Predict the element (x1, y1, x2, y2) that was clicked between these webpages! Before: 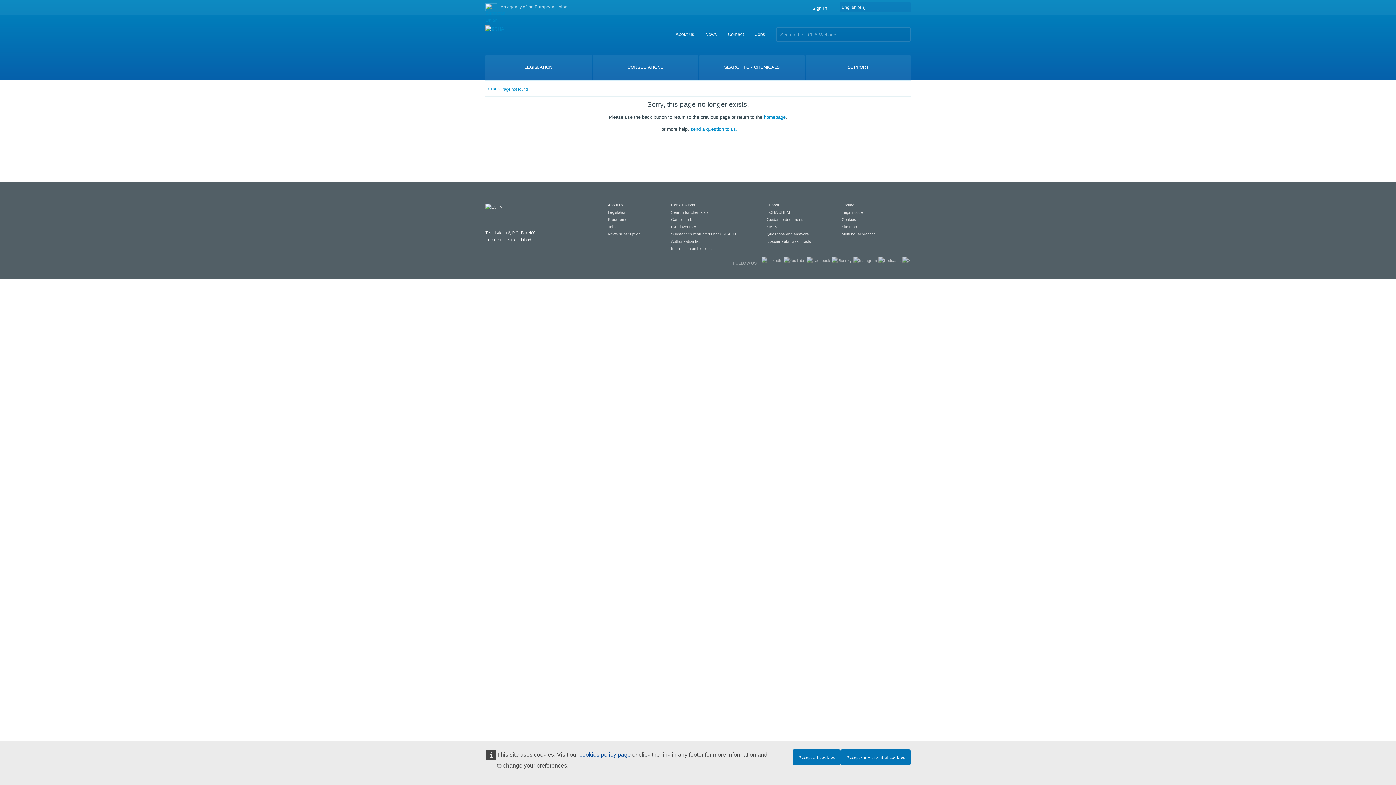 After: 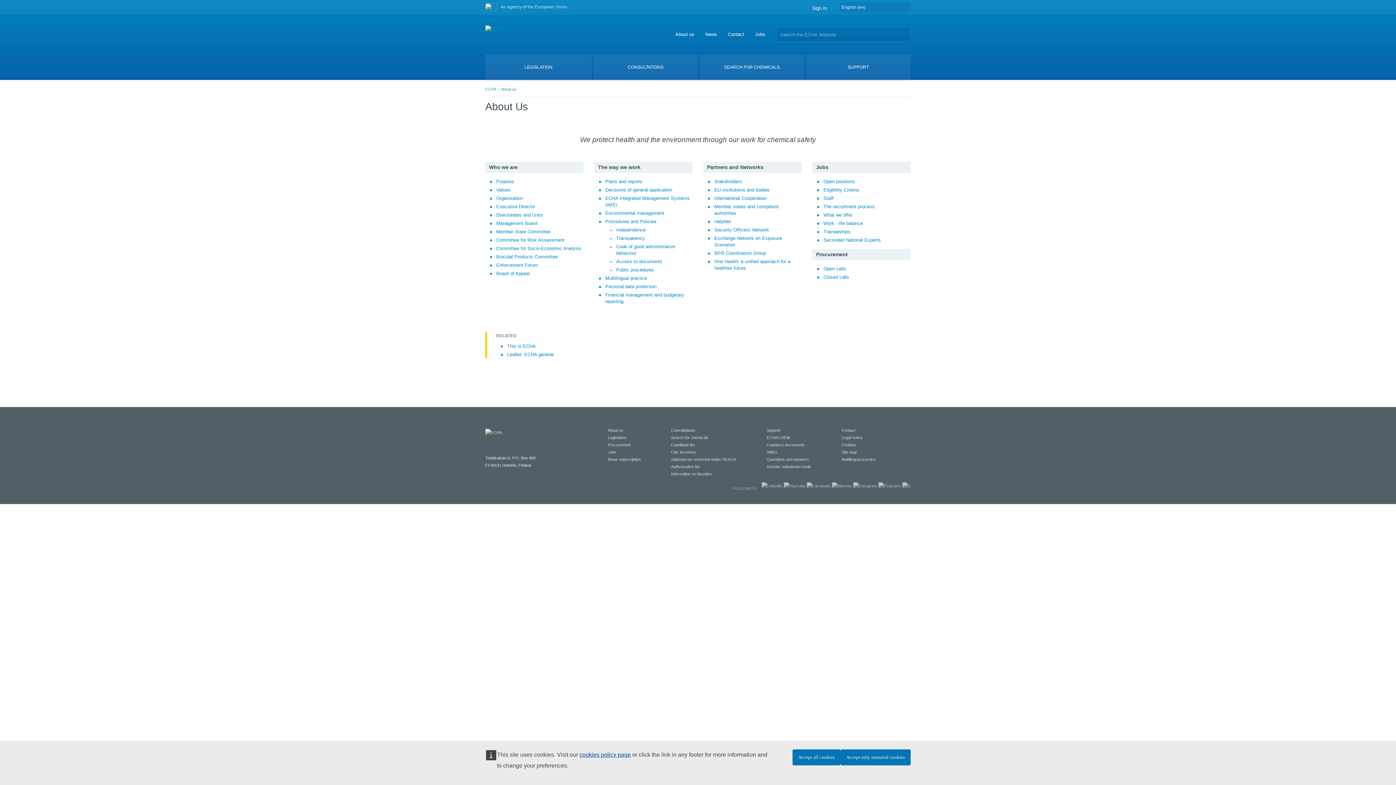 Action: label: About us bbox: (608, 202, 623, 207)